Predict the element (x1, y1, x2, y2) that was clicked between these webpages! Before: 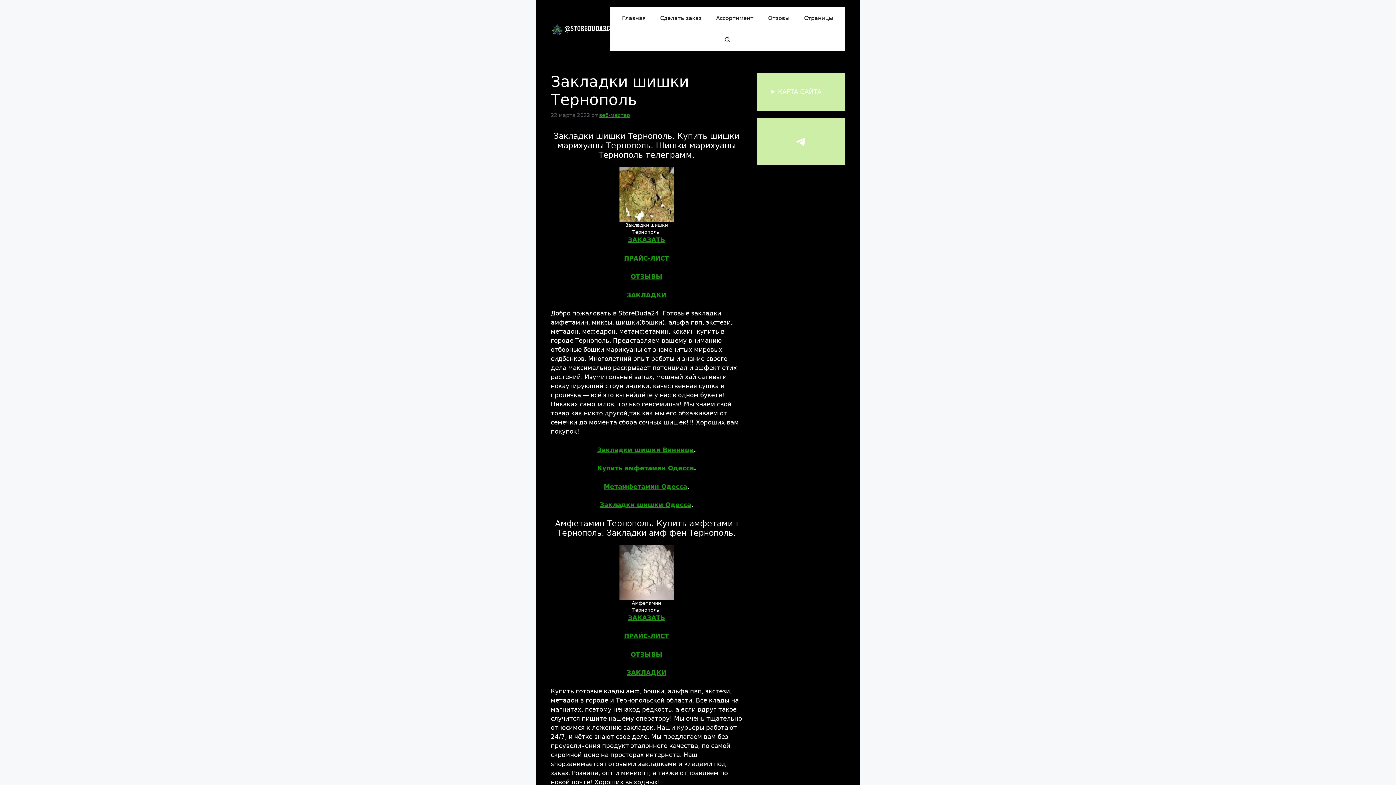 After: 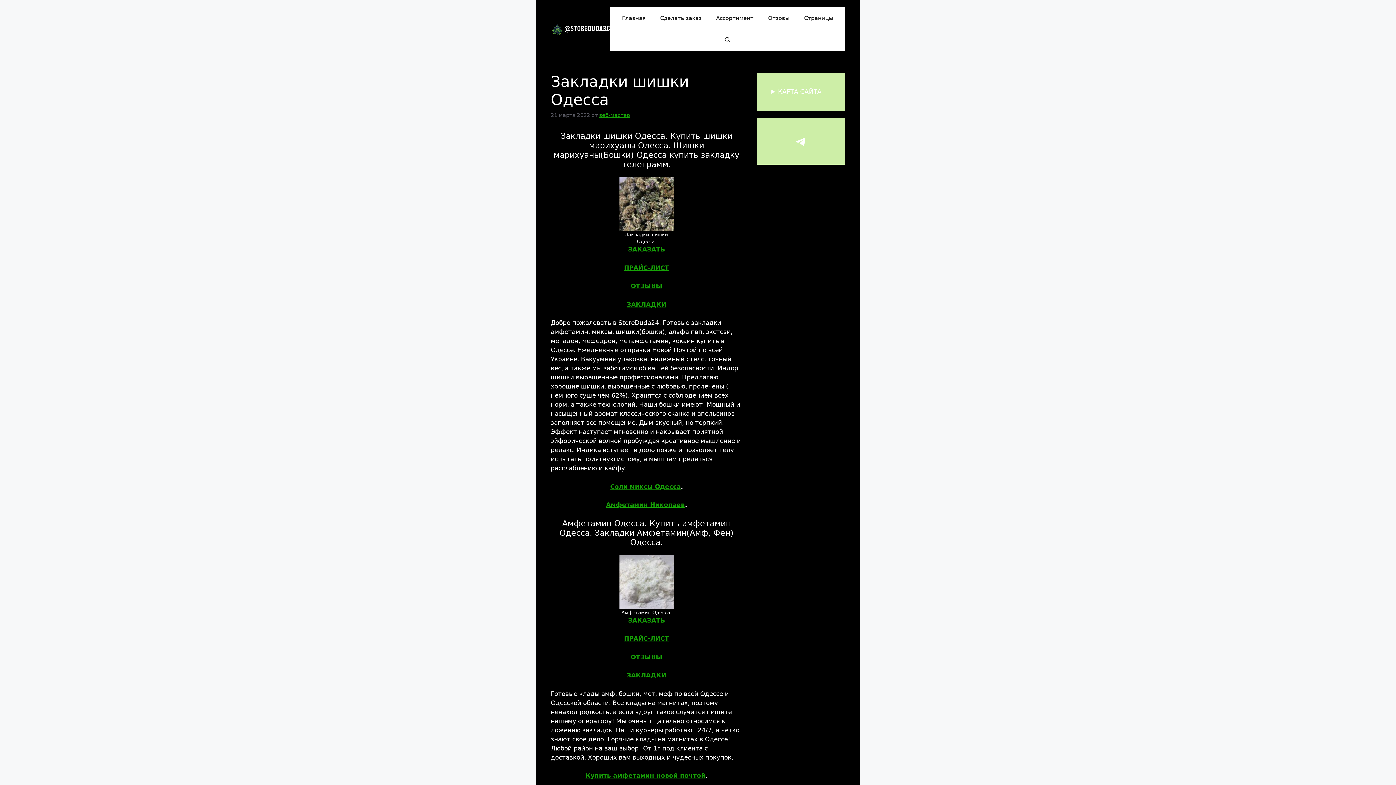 Action: label: Закладки шишки Одесса bbox: (600, 501, 691, 508)